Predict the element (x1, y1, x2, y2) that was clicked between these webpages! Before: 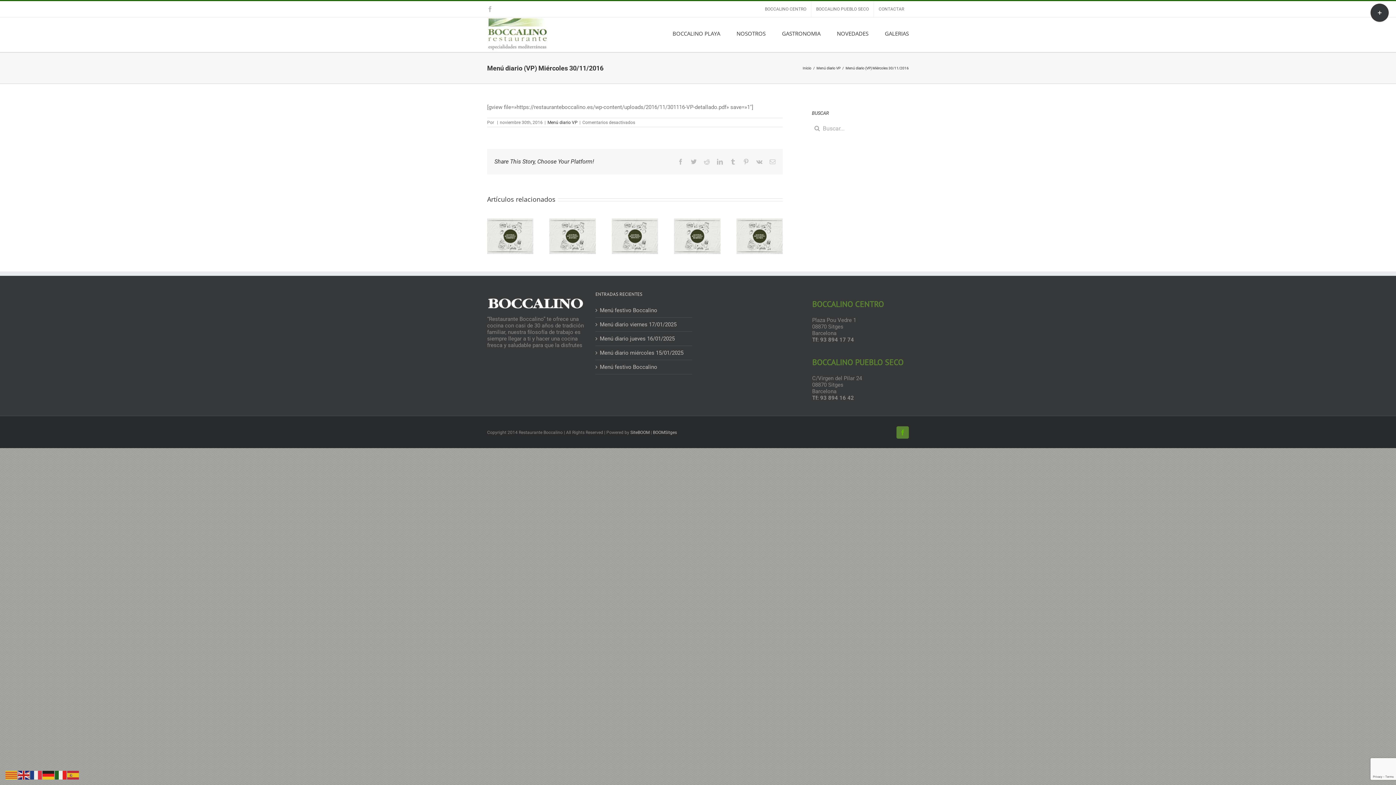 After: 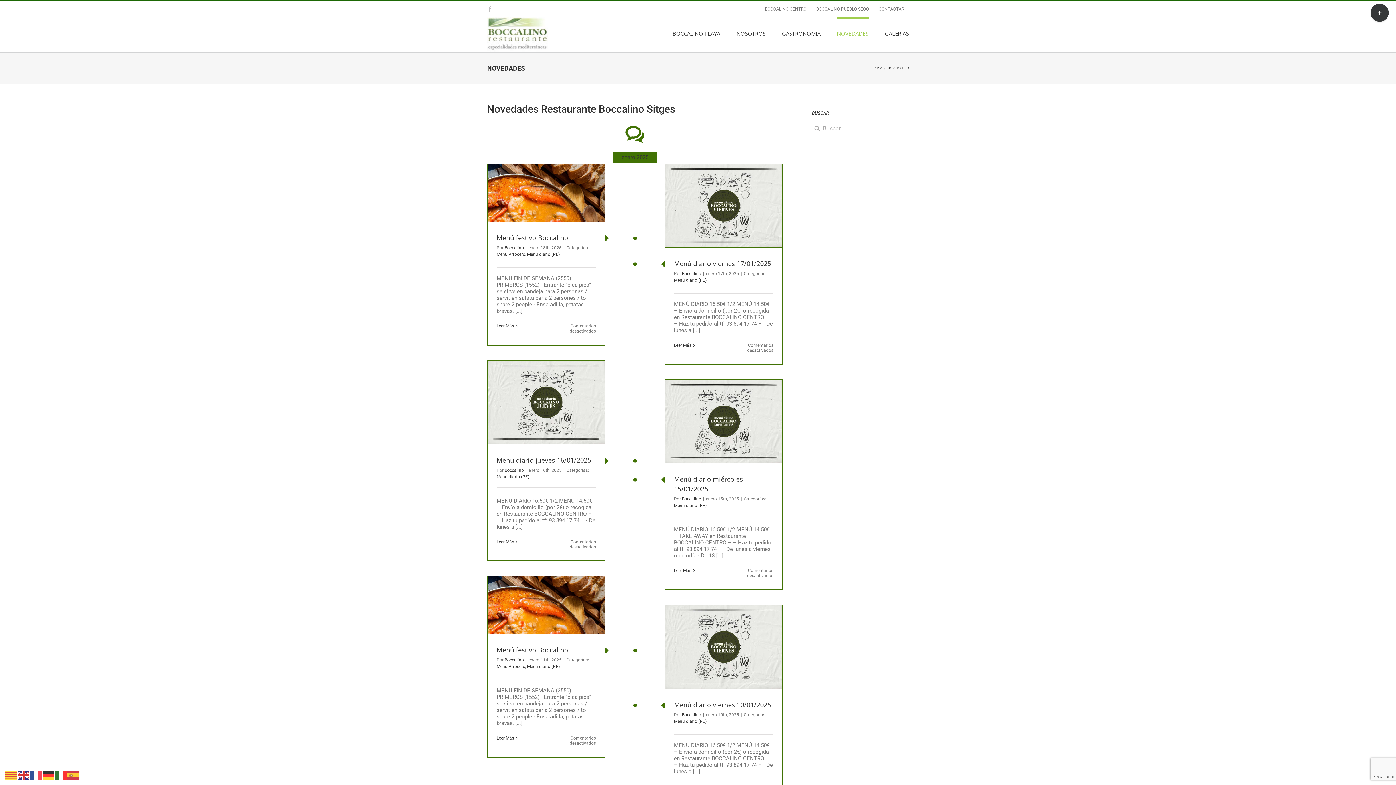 Action: bbox: (837, 17, 868, 48) label: NOVEDADES